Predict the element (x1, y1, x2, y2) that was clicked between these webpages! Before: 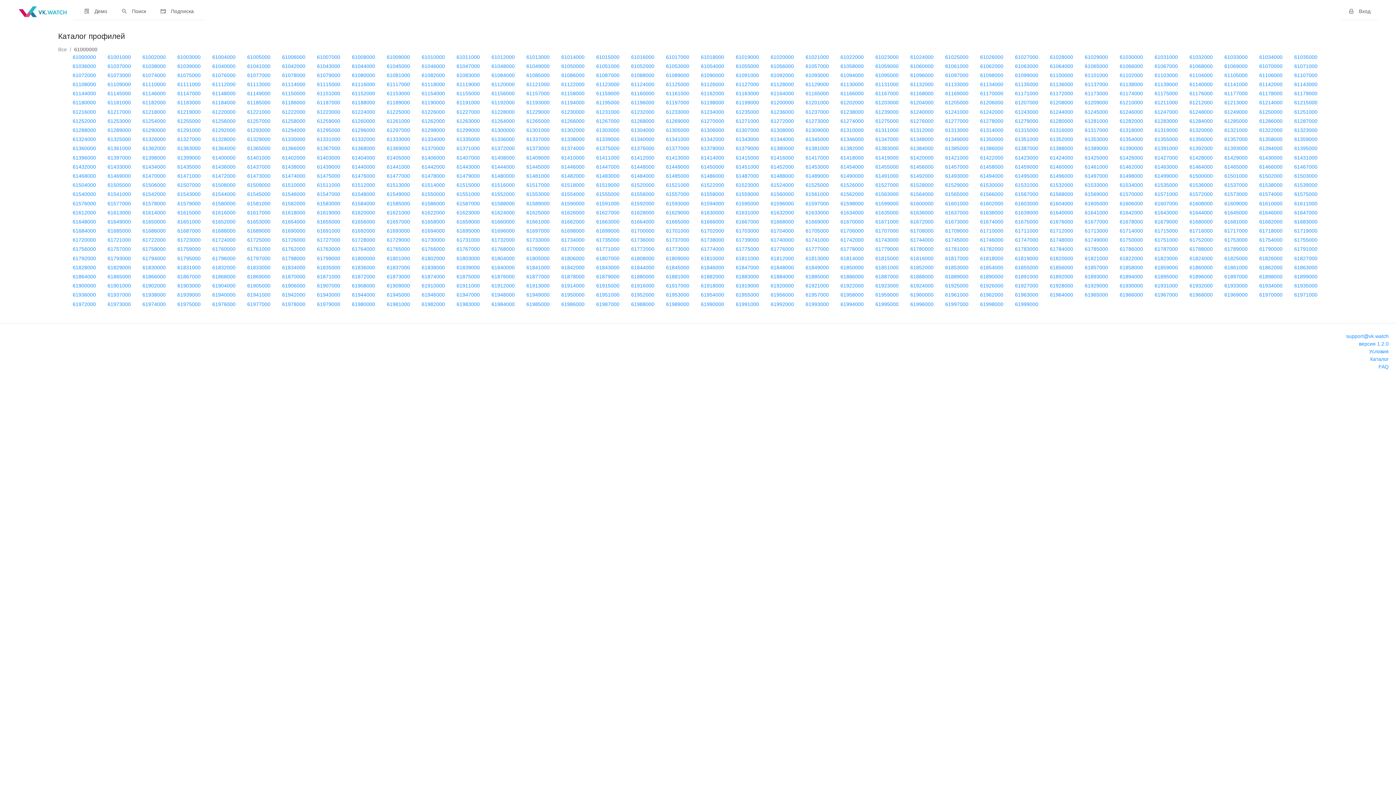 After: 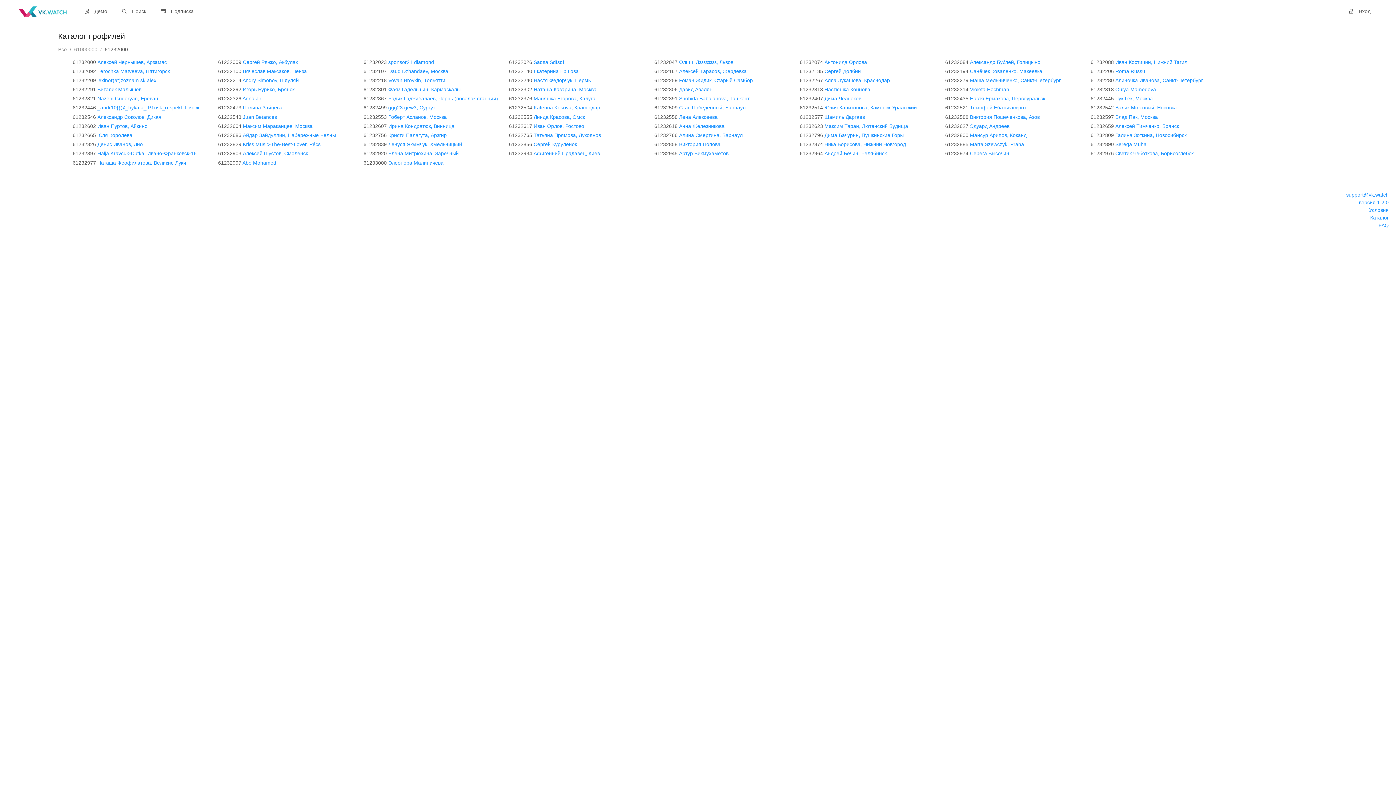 Action: label: 61232000 bbox: (631, 108, 654, 114)